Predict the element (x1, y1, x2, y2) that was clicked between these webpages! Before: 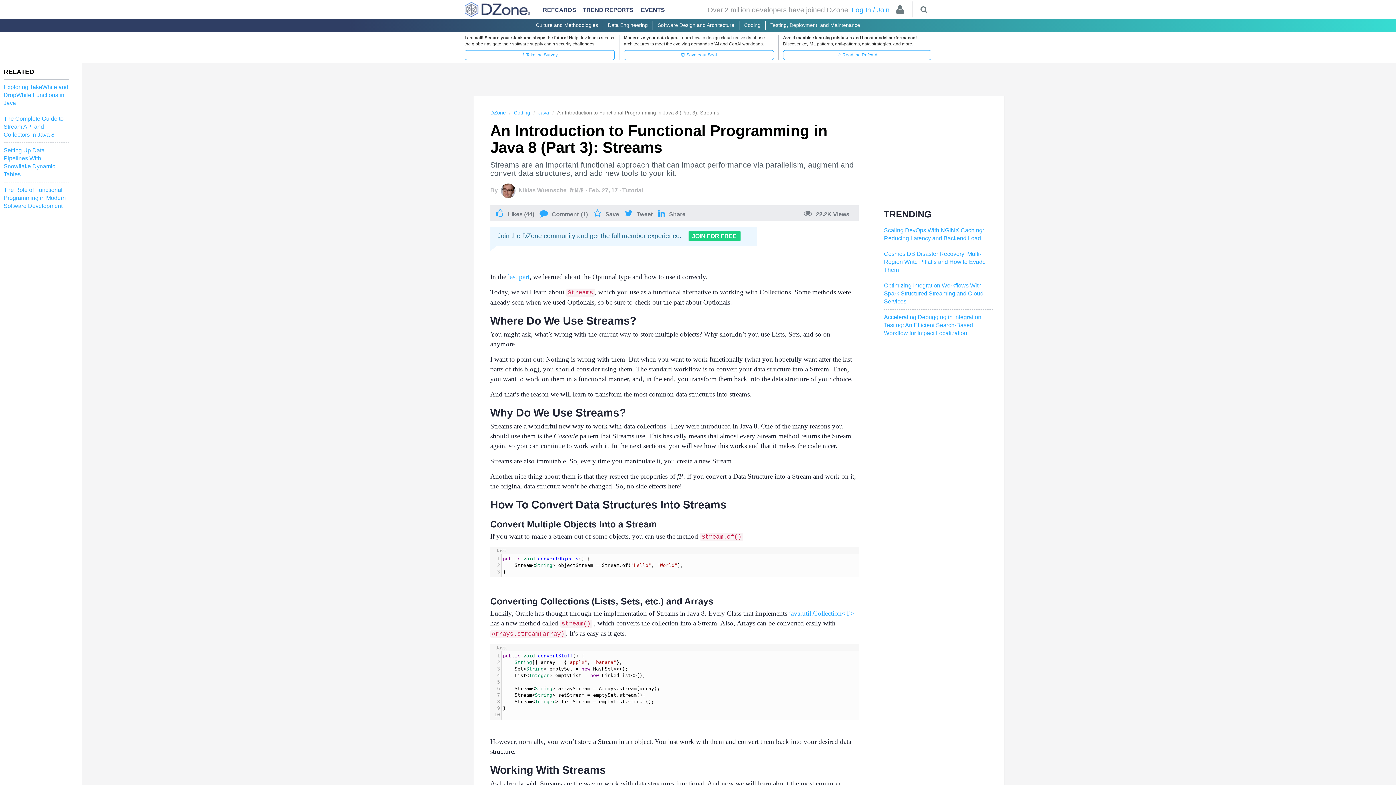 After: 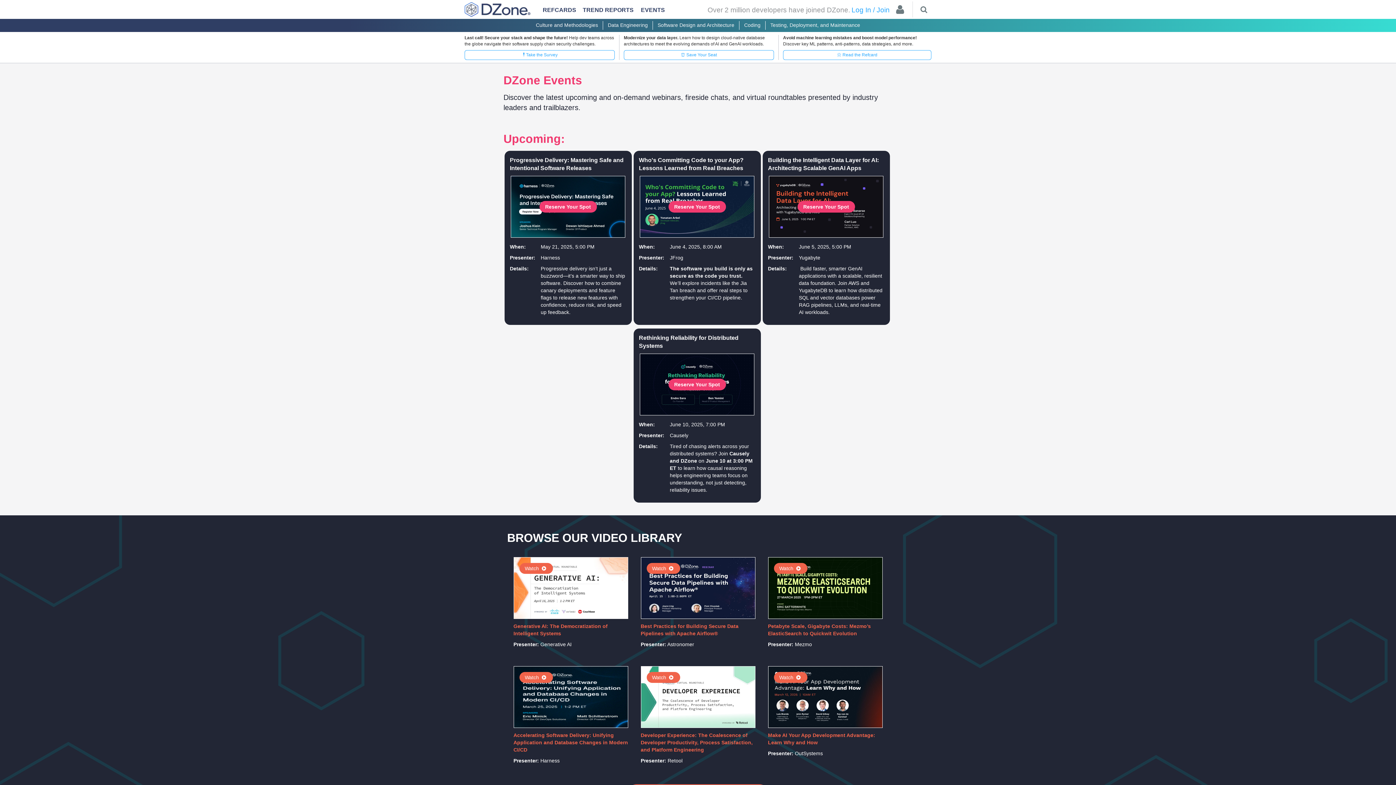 Action: bbox: (641, 6, 665, 16) label: EVENTS